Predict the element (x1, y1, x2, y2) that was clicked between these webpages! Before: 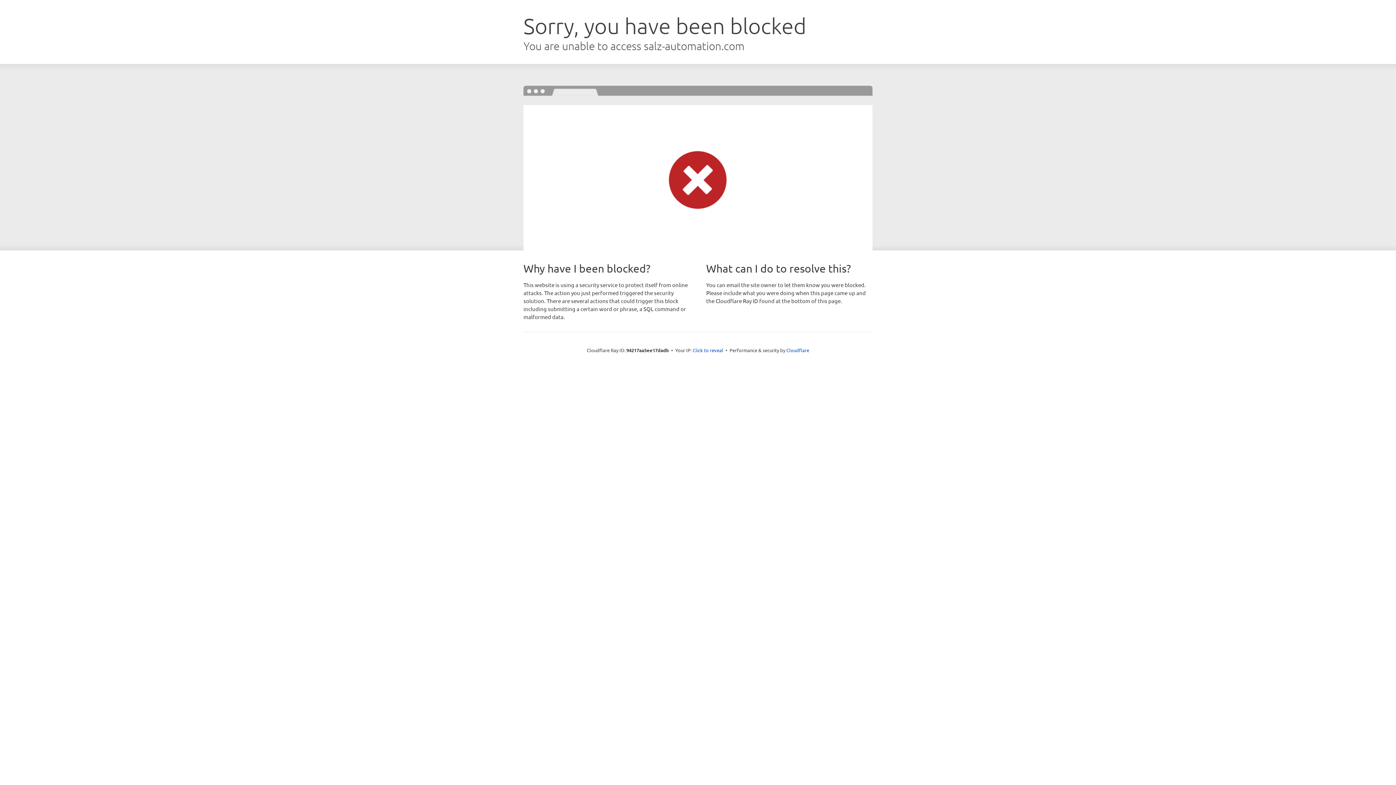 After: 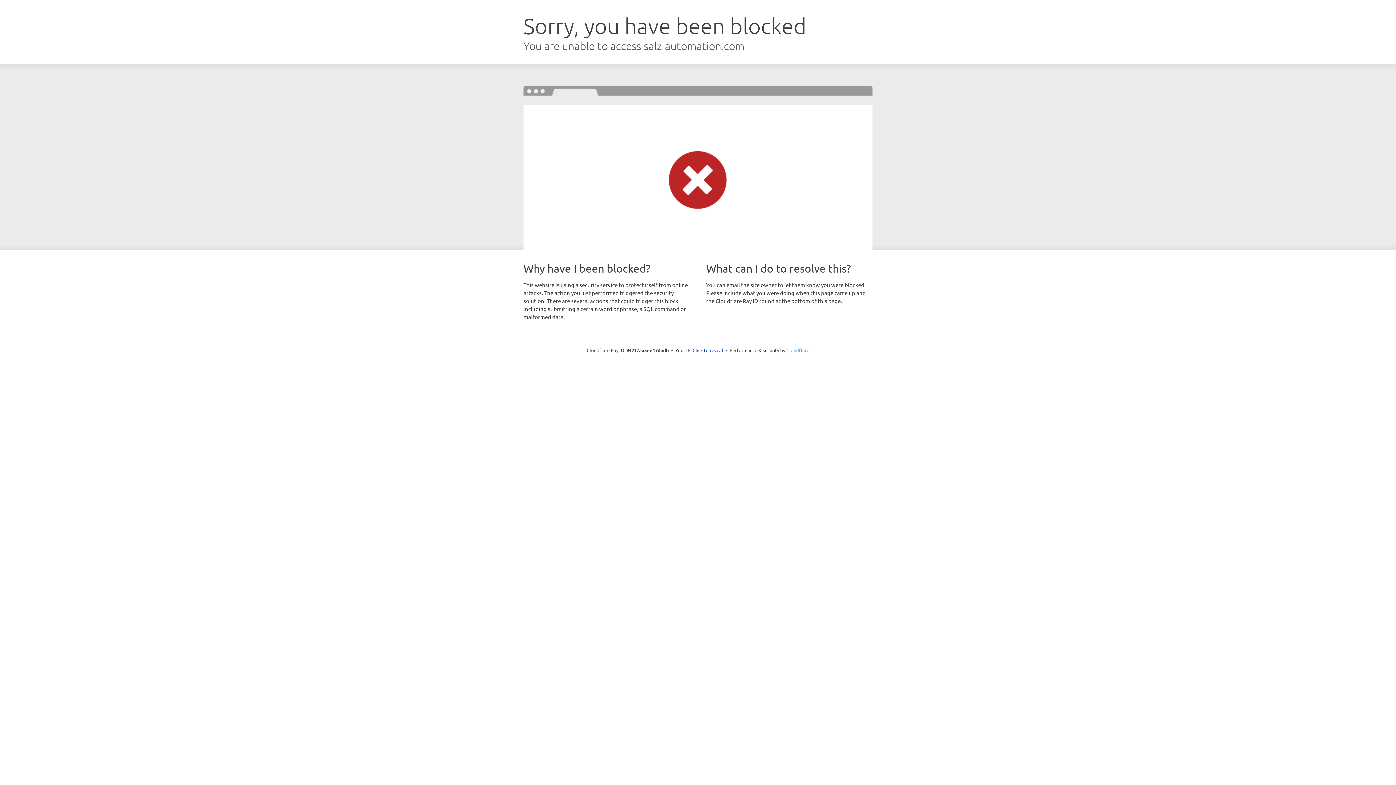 Action: bbox: (786, 347, 809, 353) label: Cloudflare